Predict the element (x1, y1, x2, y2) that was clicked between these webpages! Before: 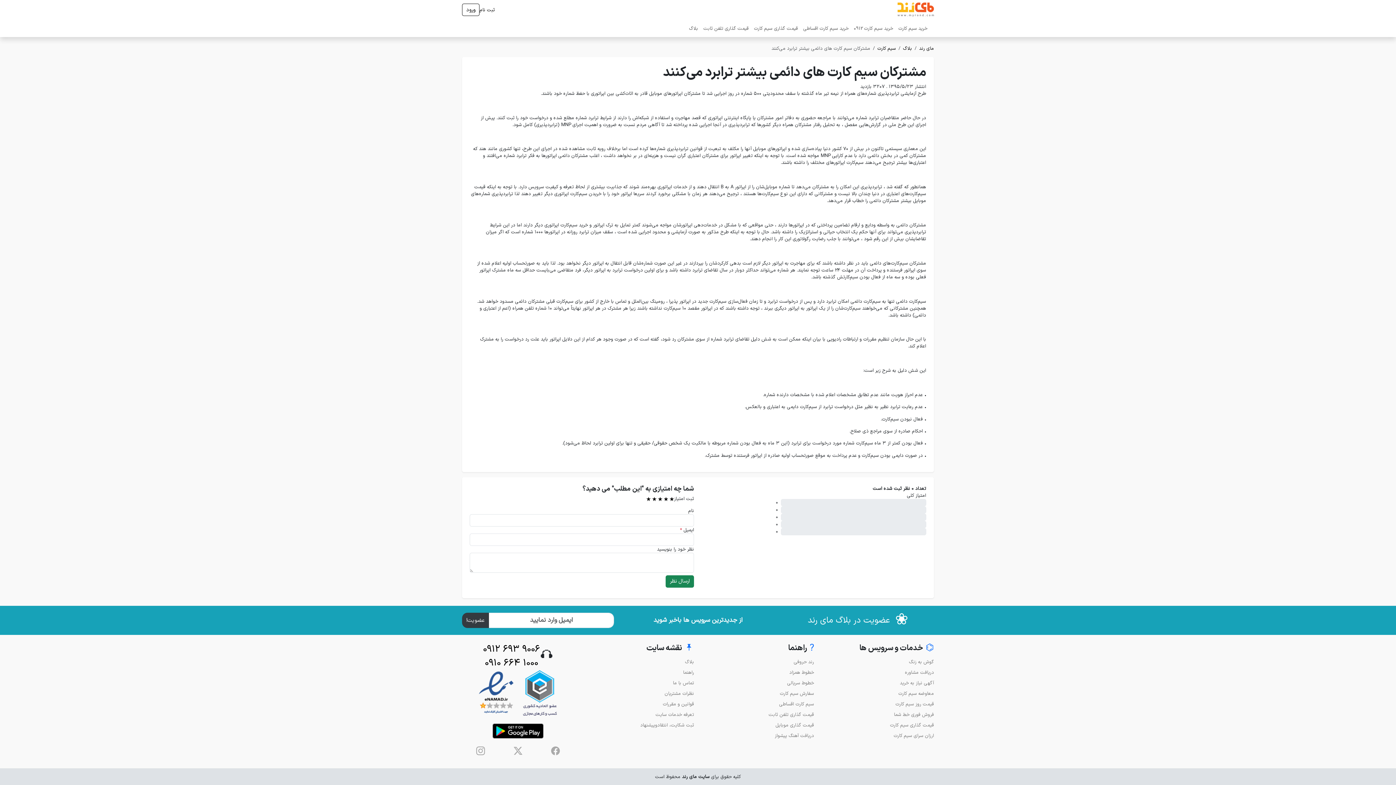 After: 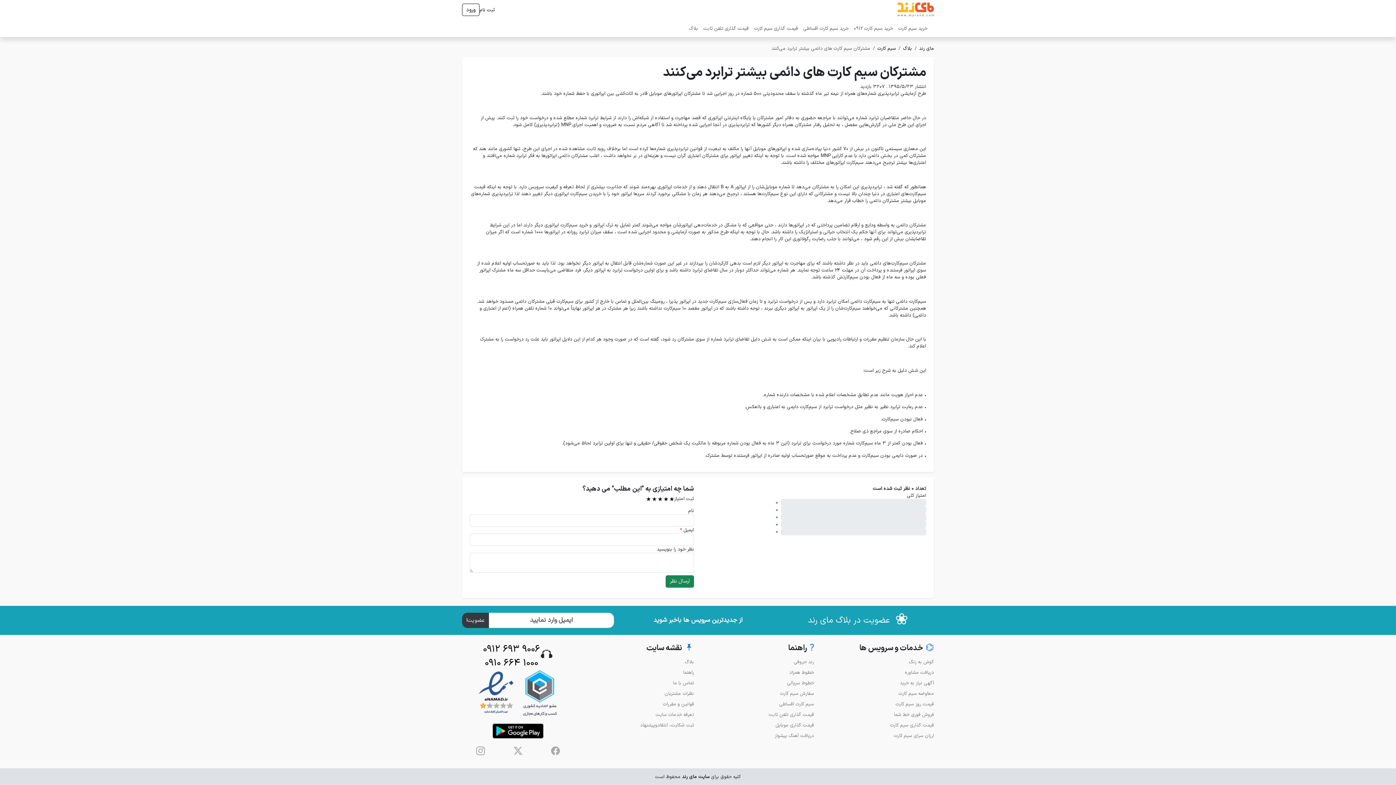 Action: label: ?
راهنما bbox: (702, 643, 814, 654)